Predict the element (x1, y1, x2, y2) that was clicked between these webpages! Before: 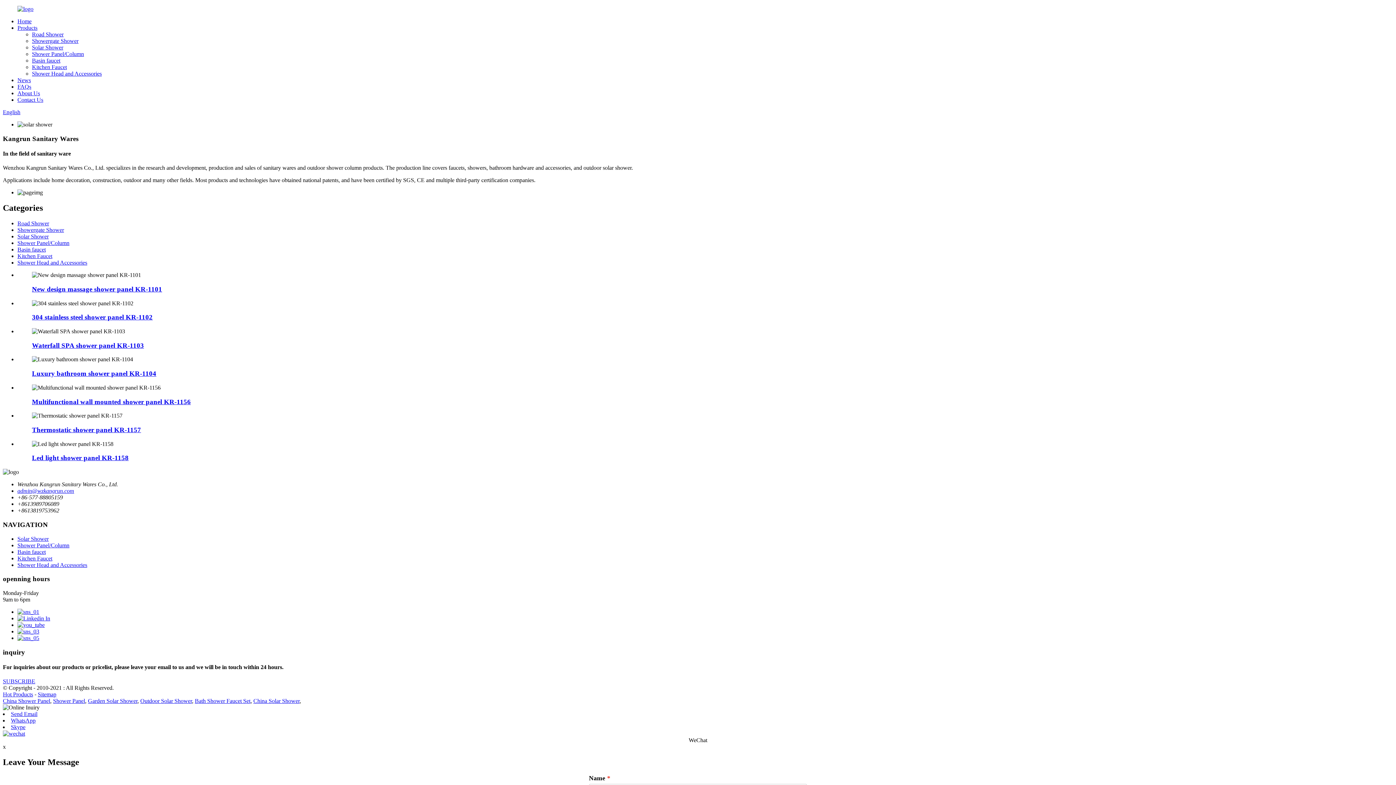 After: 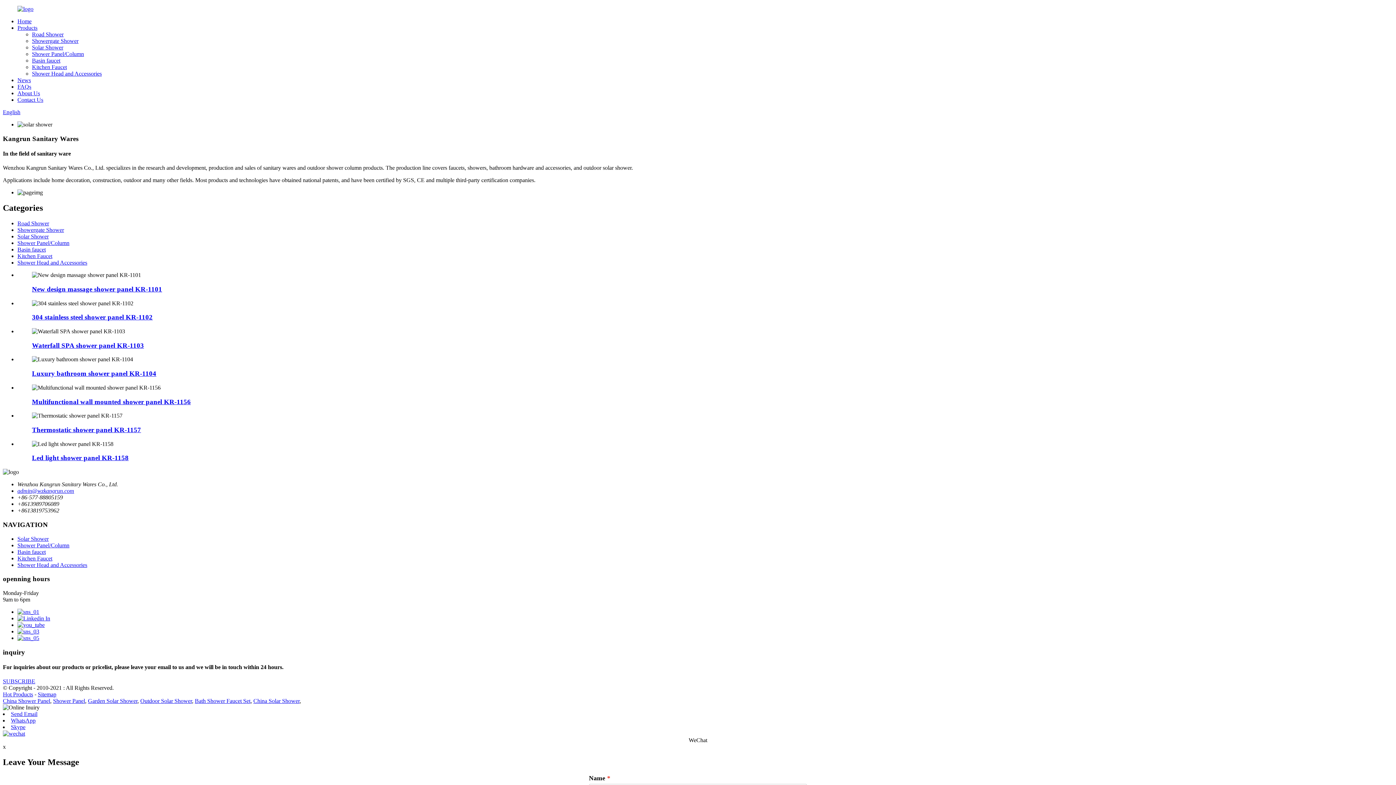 Action: bbox: (17, 615, 50, 621)